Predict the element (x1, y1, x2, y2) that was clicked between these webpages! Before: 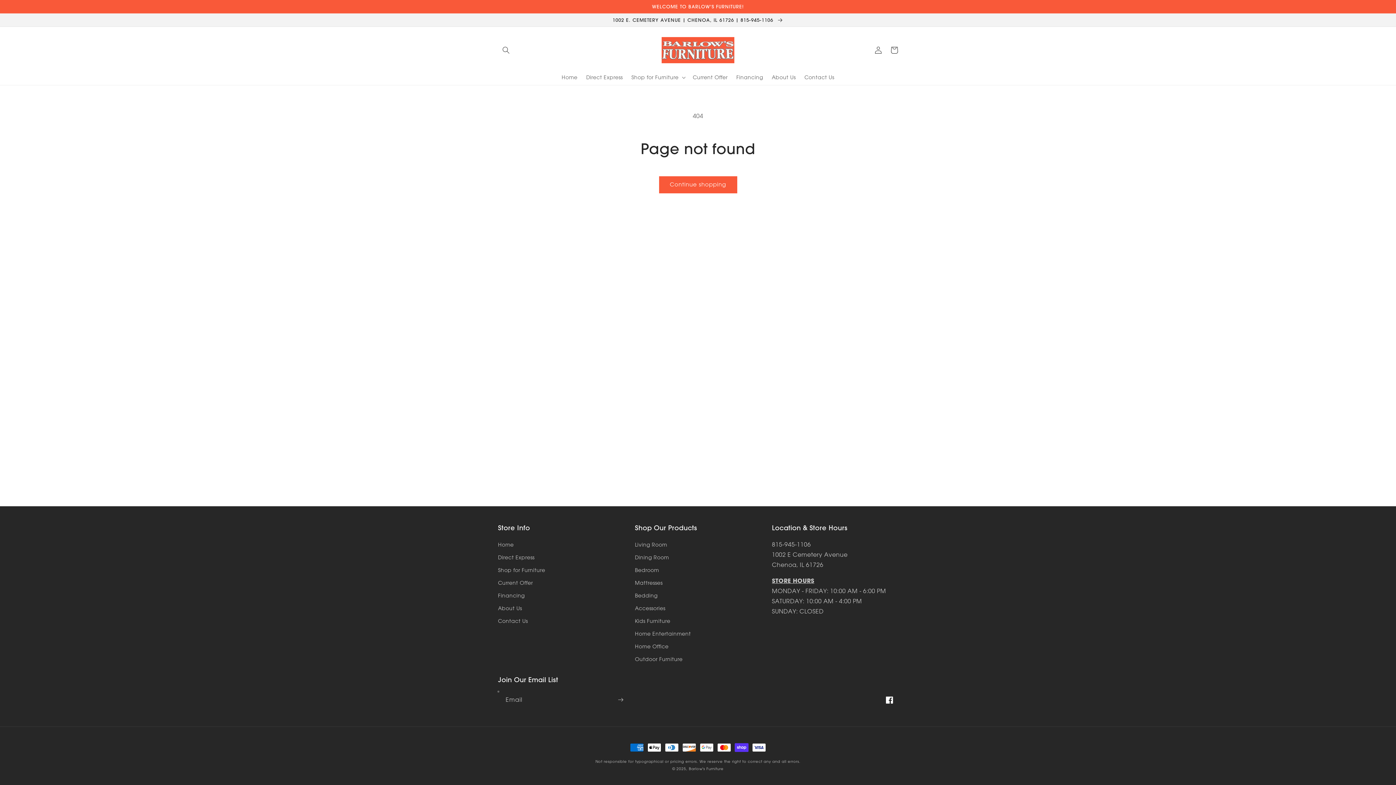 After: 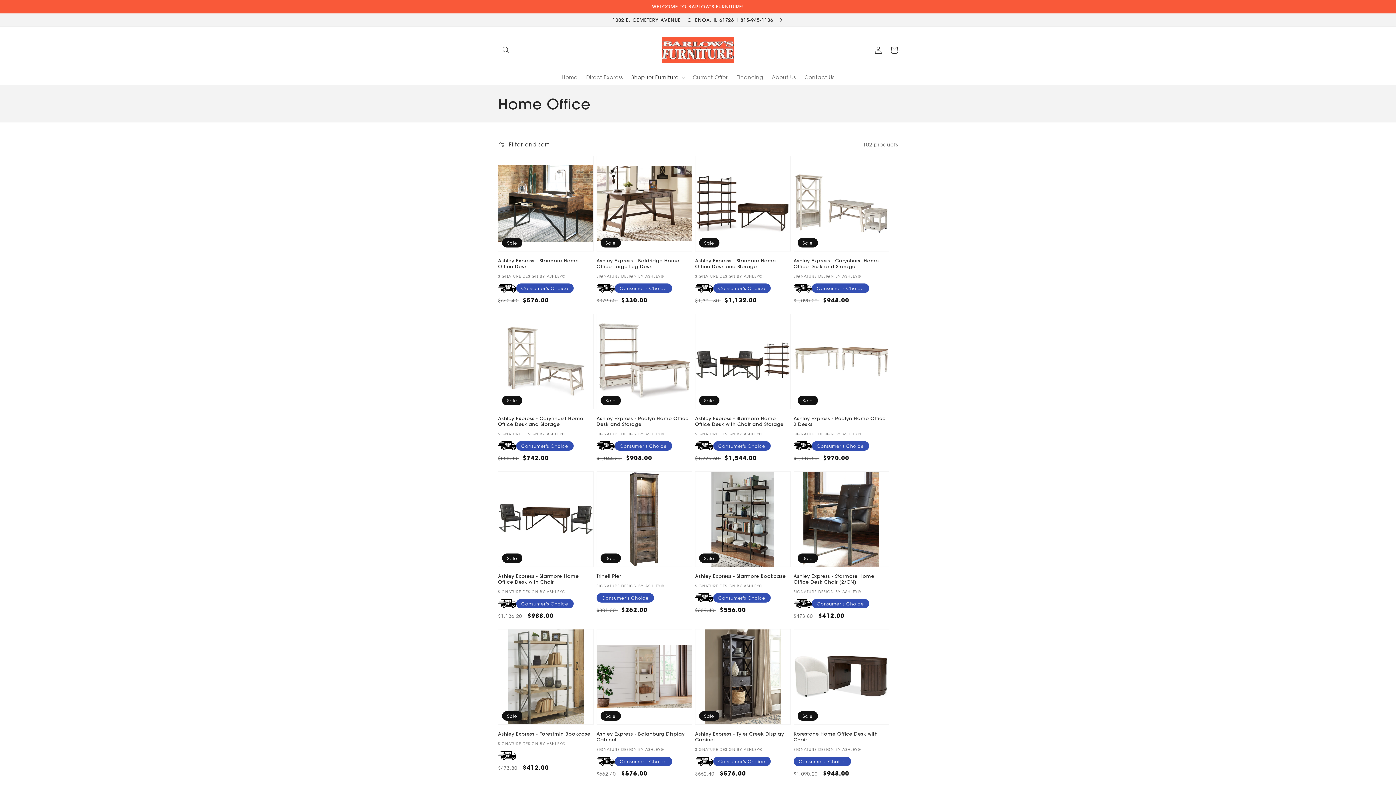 Action: label: Home Office bbox: (635, 640, 668, 653)